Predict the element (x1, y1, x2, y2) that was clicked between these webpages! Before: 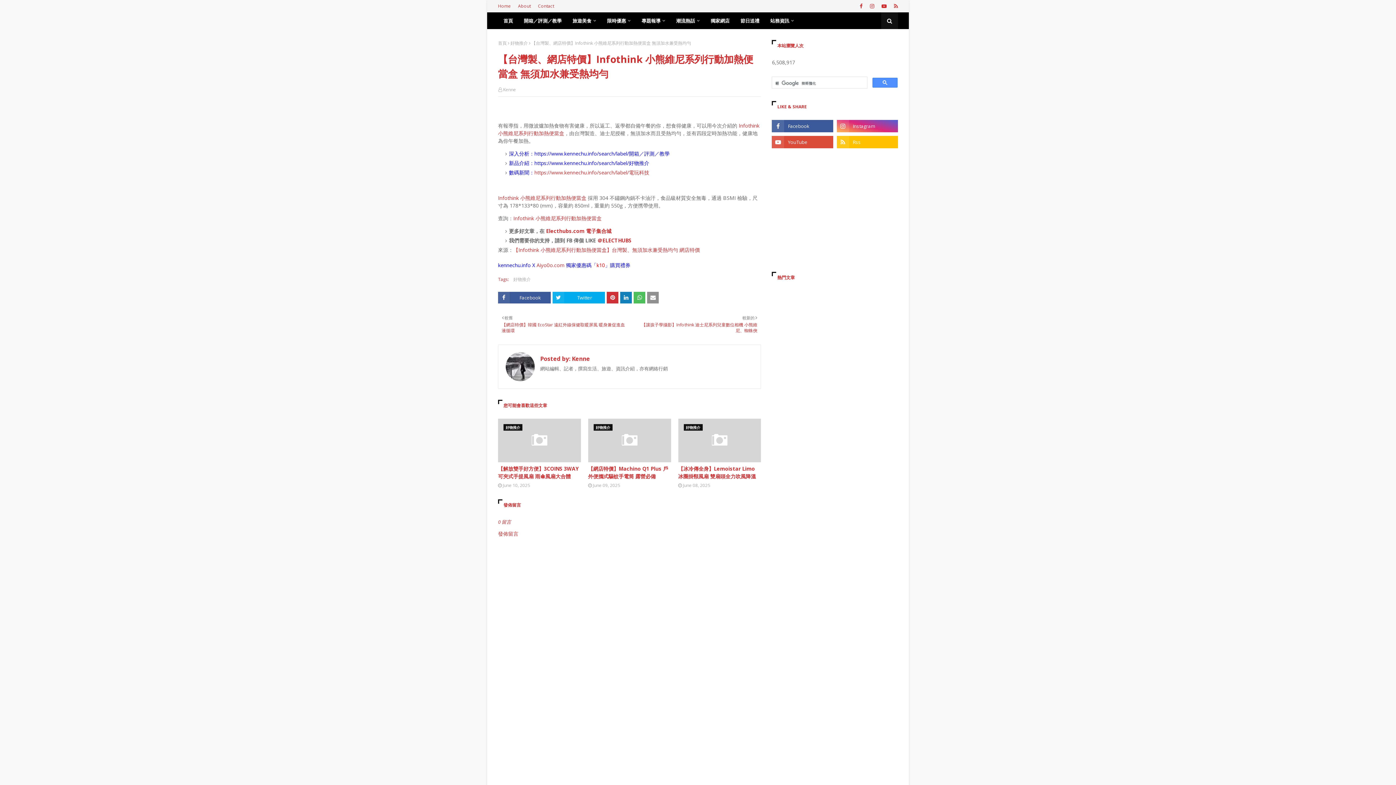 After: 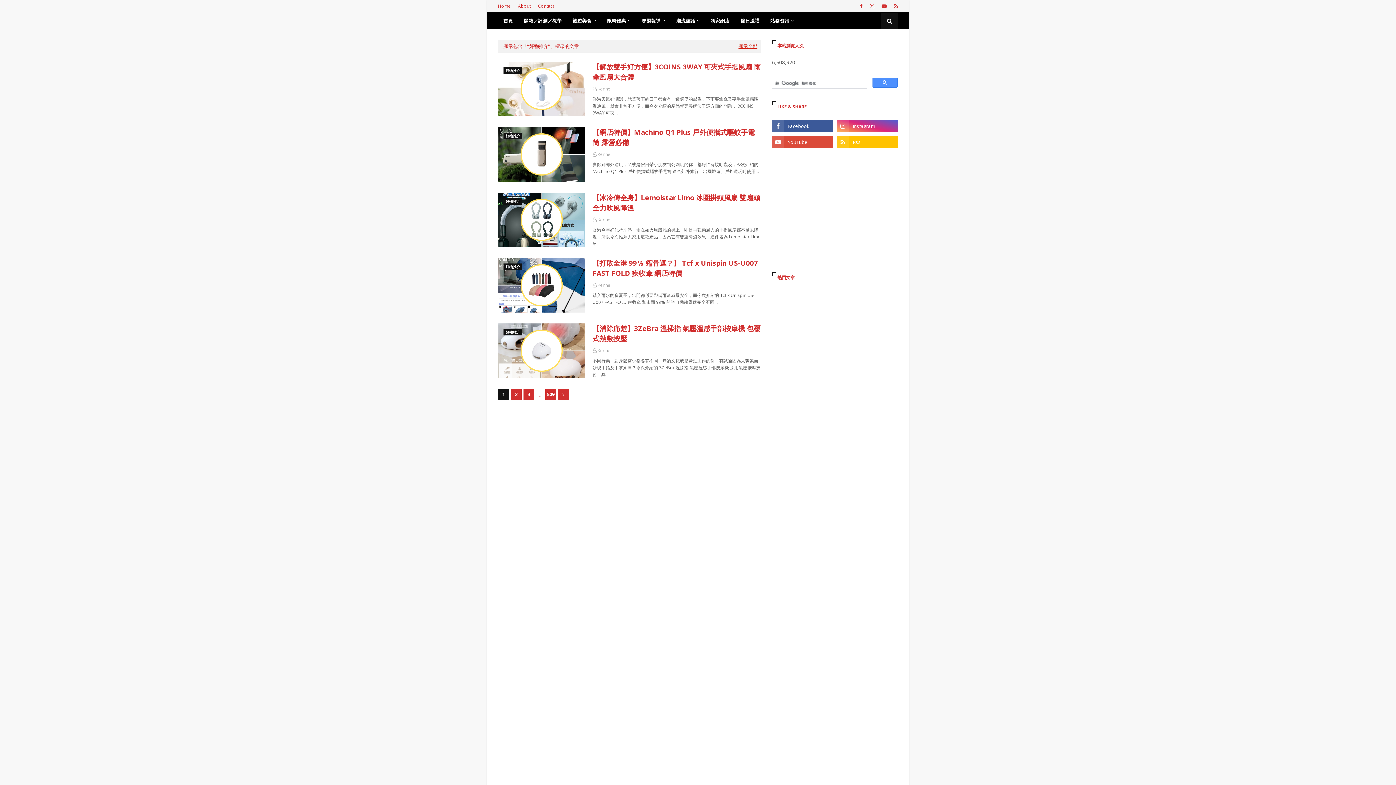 Action: bbox: (510, 40, 528, 46) label: 好物推介